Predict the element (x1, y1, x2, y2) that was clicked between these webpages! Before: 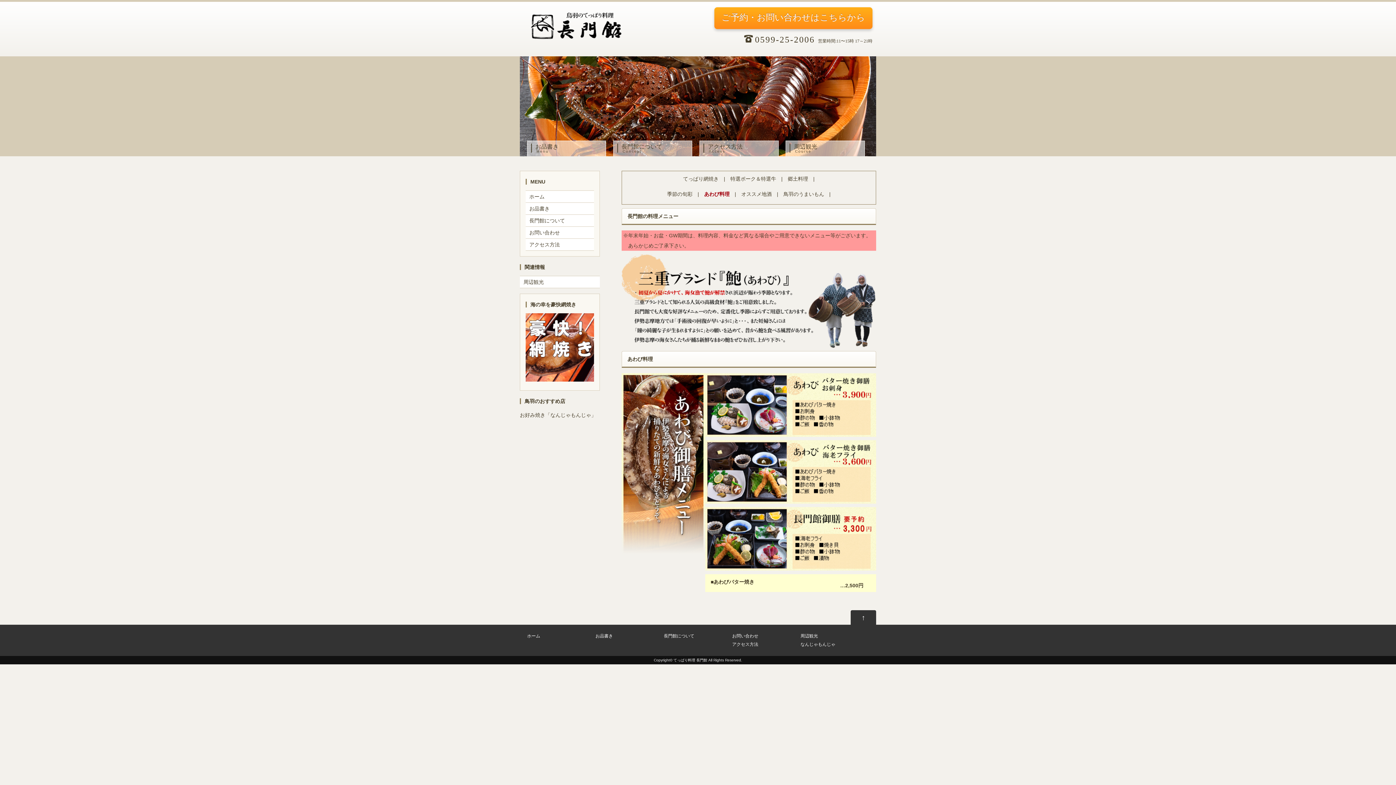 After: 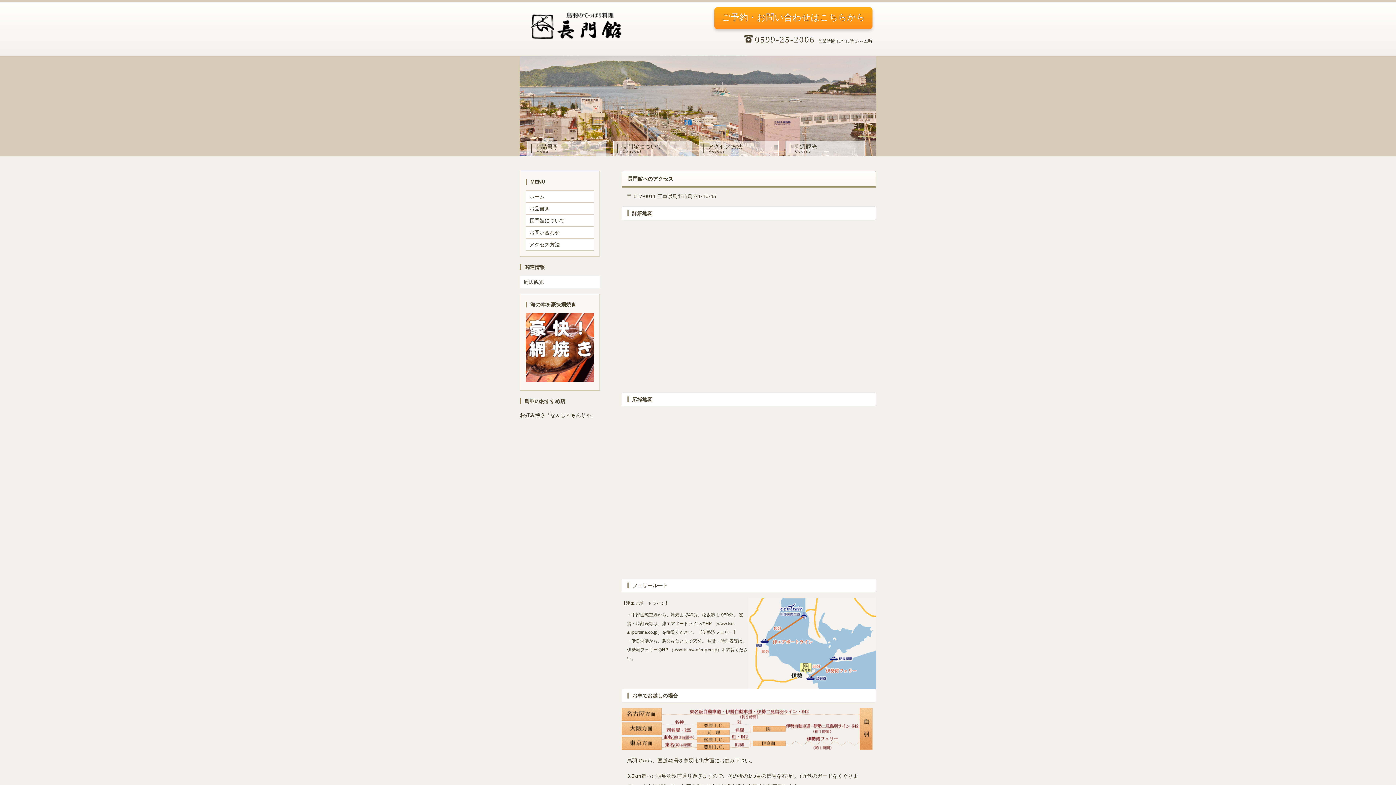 Action: label: アクセス方法 bbox: (732, 642, 758, 647)